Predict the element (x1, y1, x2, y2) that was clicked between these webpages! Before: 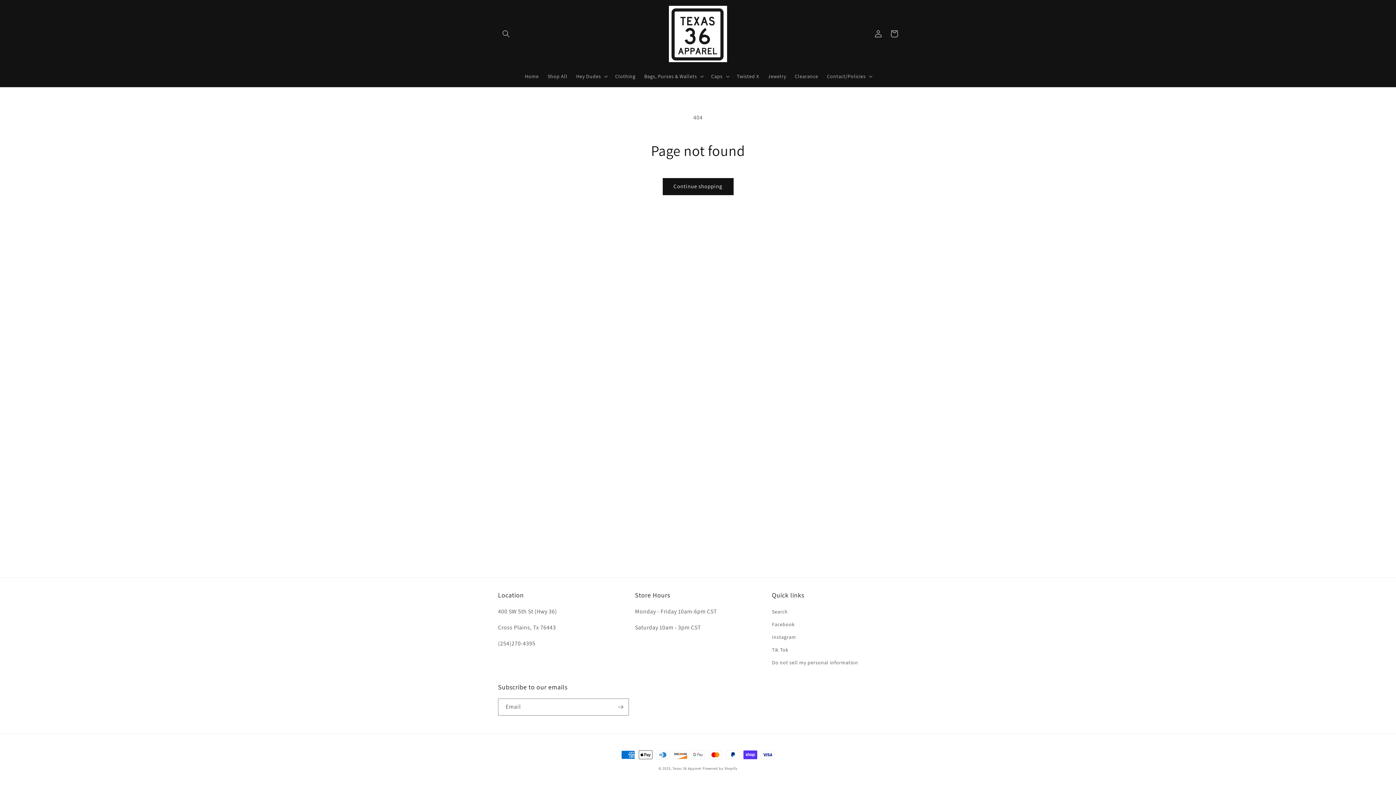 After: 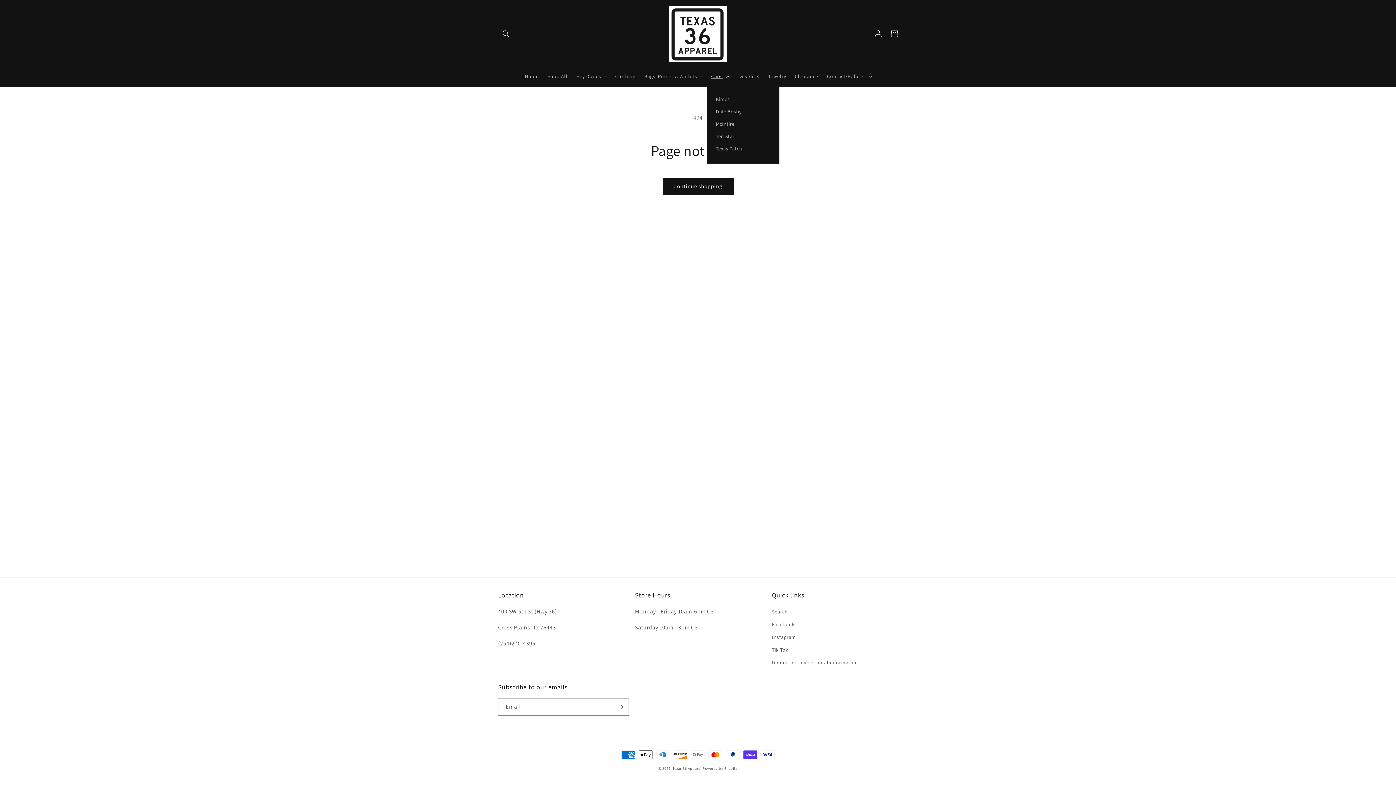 Action: bbox: (707, 68, 732, 83) label: Caps